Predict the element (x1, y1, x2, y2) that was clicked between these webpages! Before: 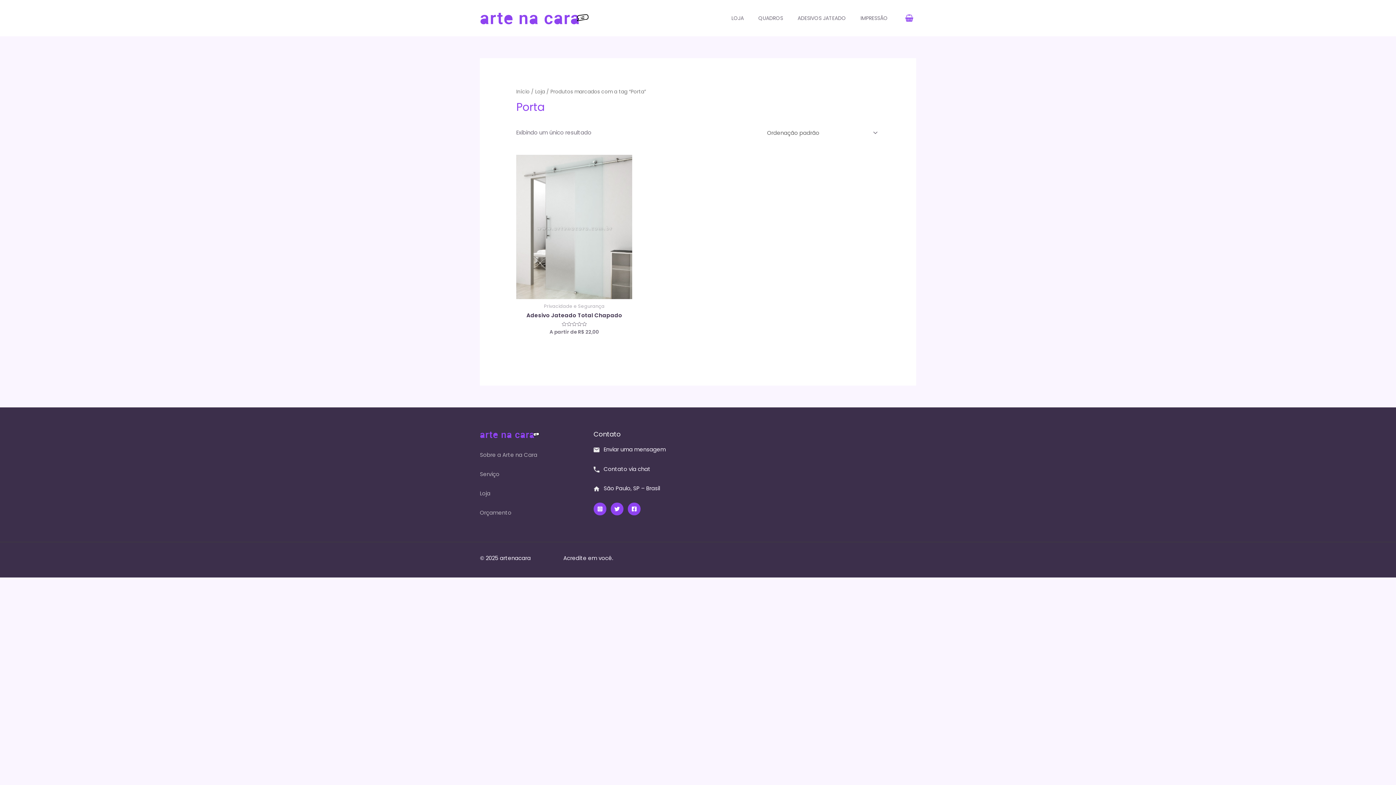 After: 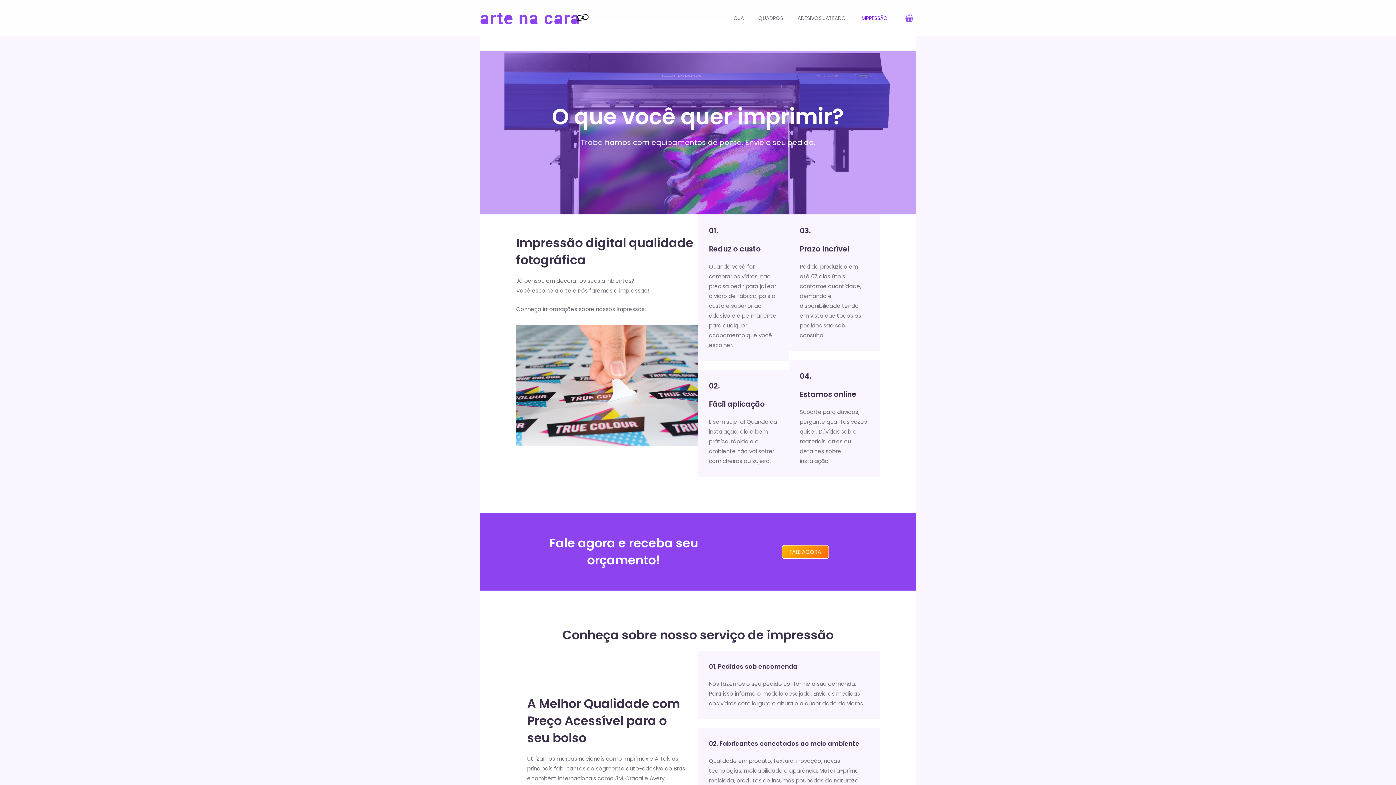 Action: bbox: (853, 5, 895, 30) label: IMPRESSÃO